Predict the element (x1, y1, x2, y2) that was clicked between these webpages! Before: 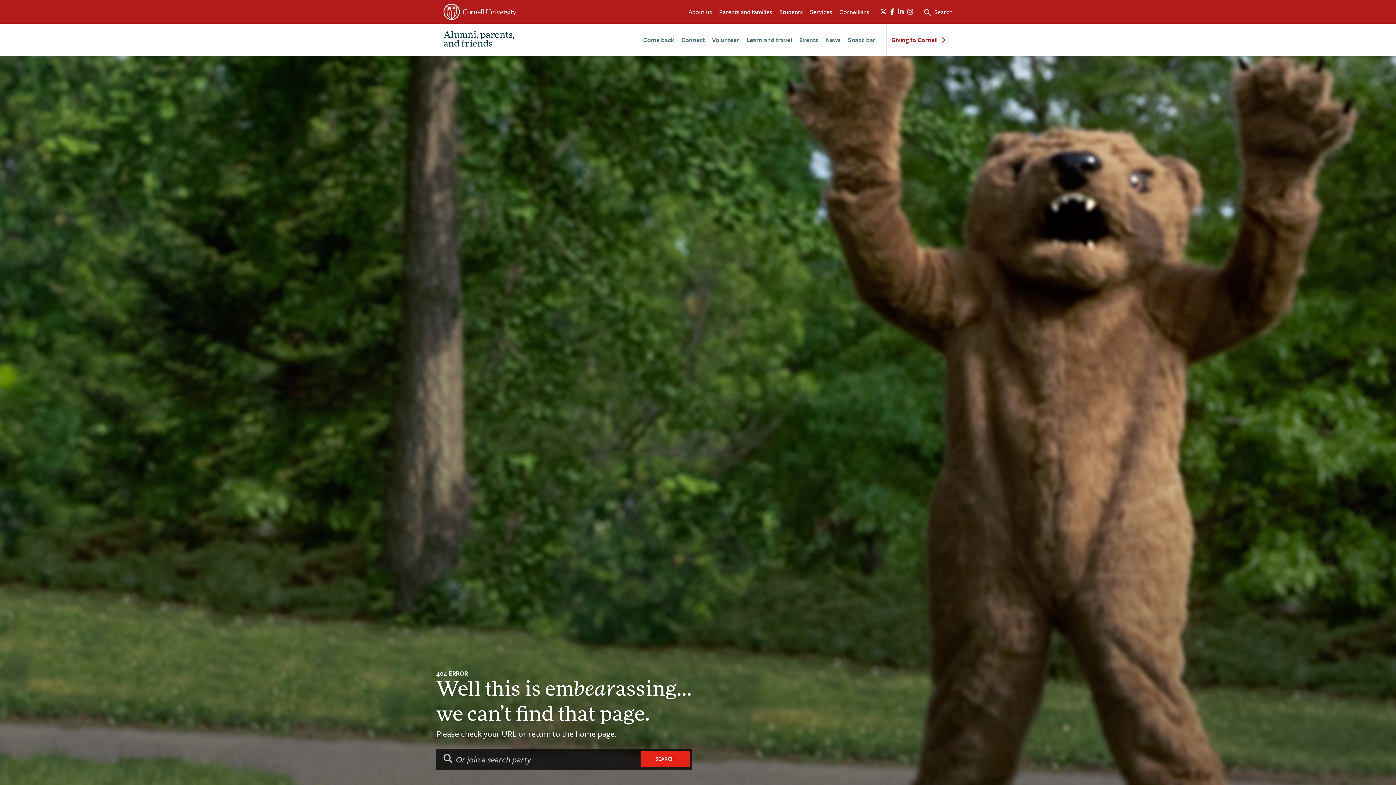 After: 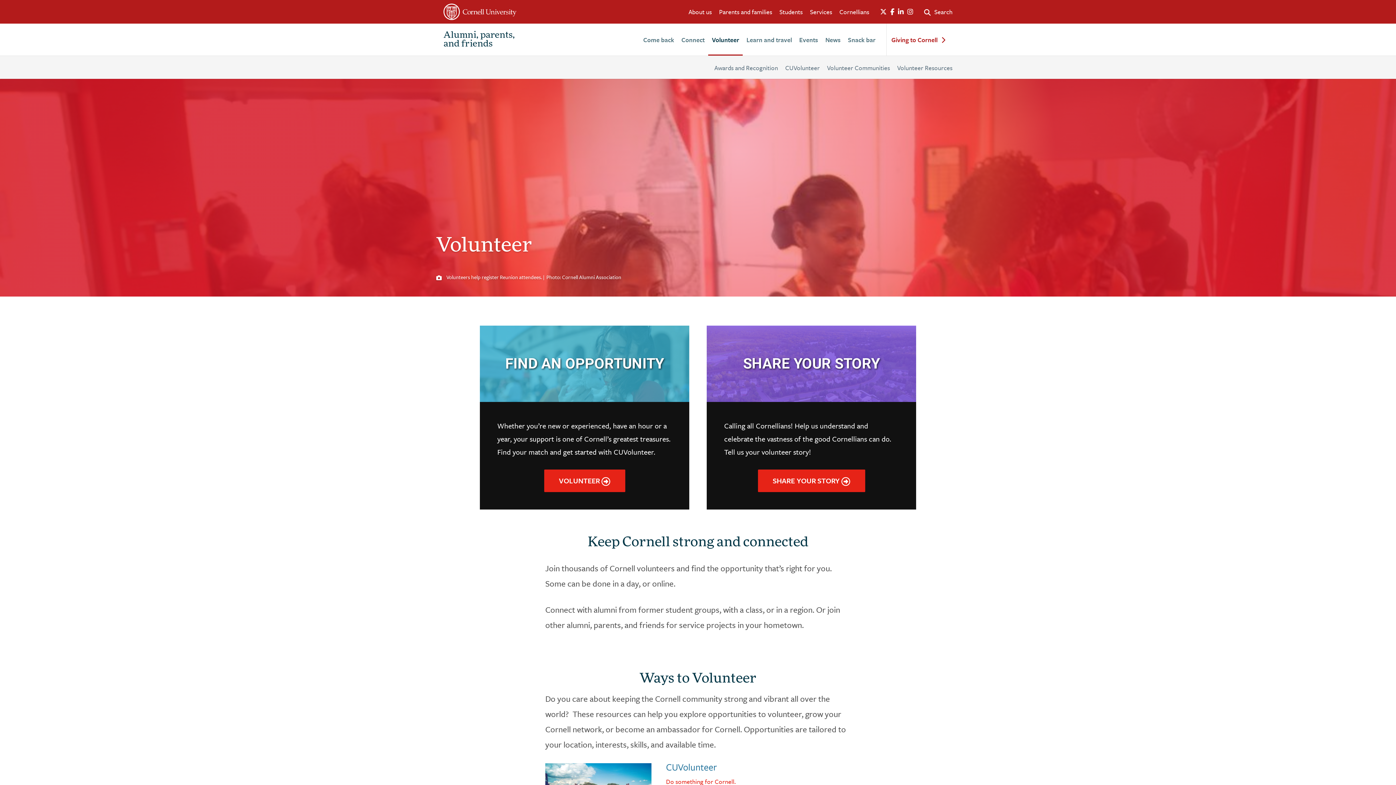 Action: bbox: (712, 35, 739, 44) label: Volunteer